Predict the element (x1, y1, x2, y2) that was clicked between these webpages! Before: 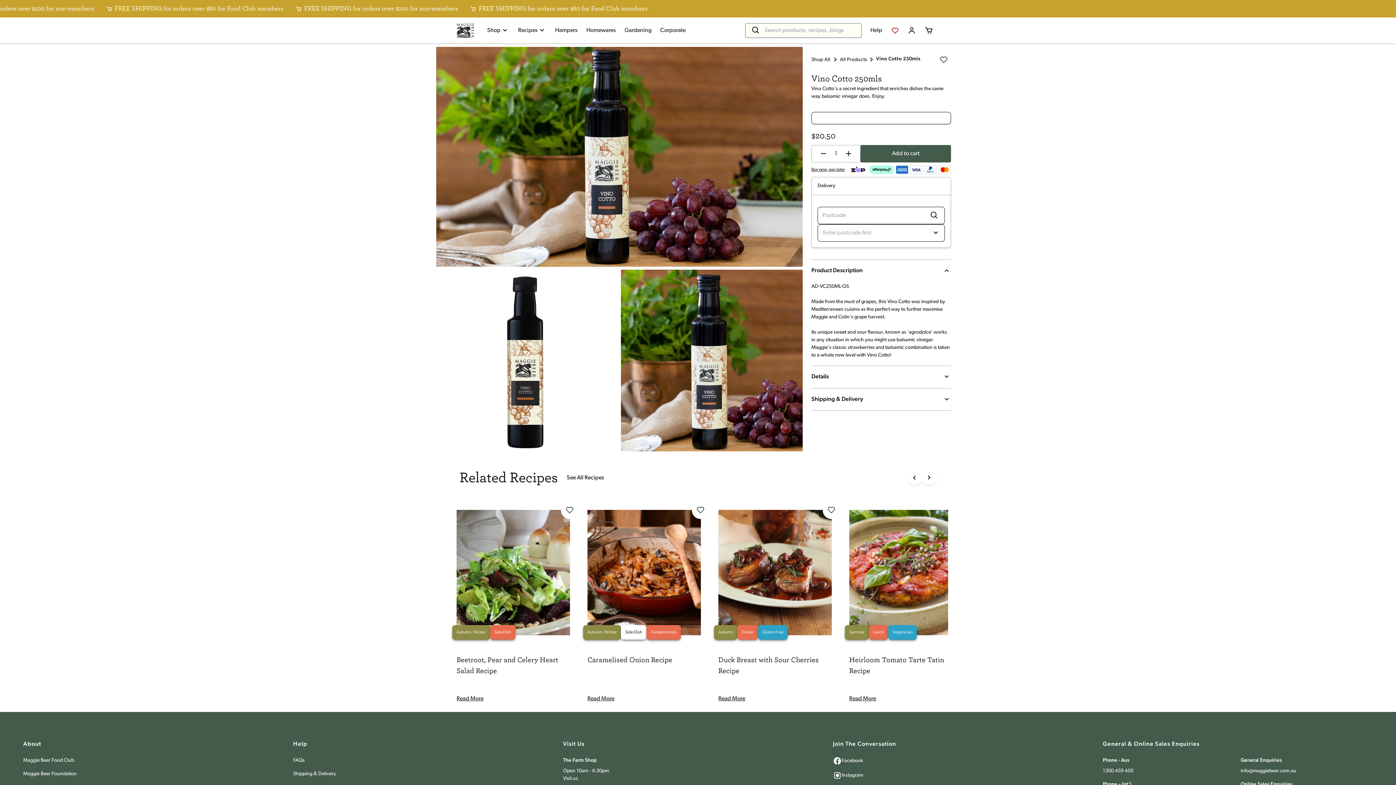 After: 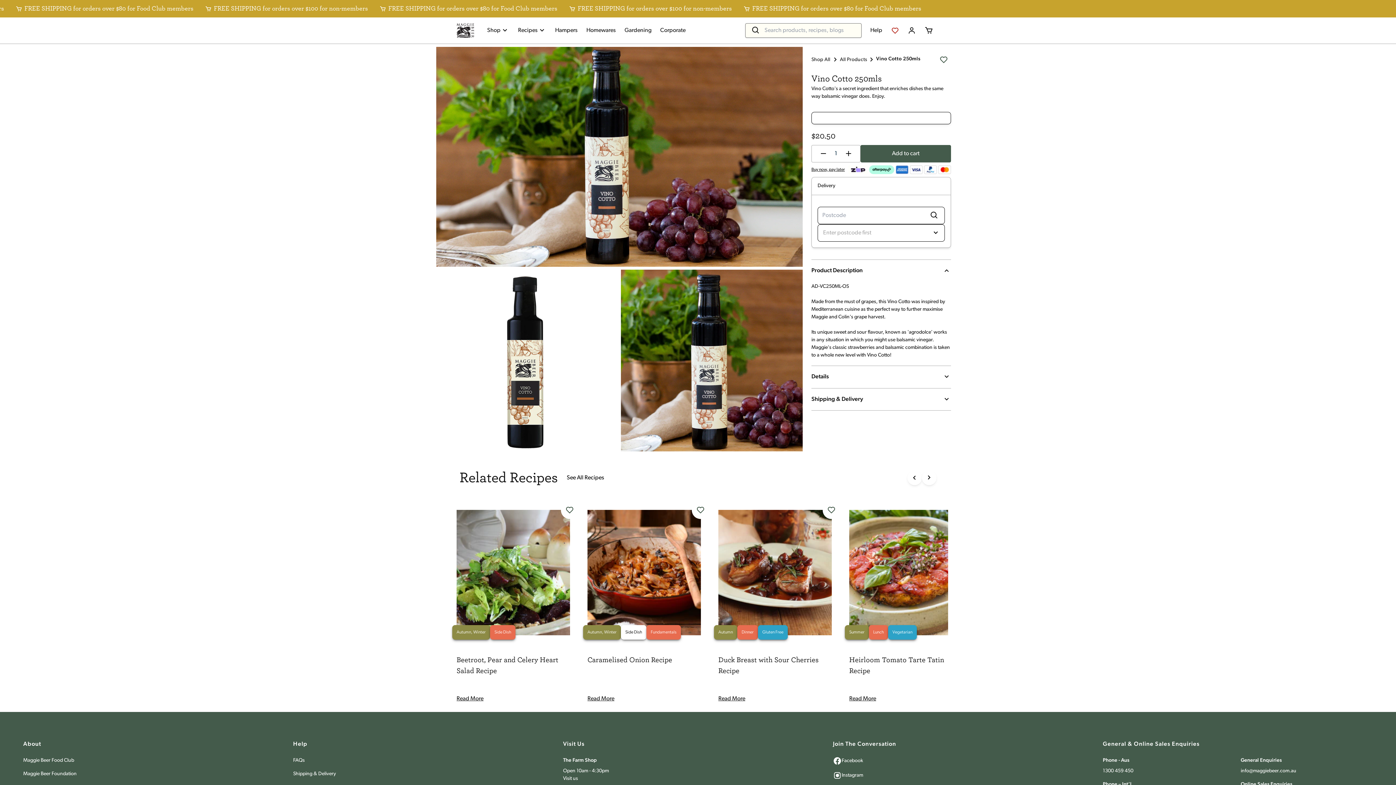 Action: bbox: (561, 501, 578, 519)